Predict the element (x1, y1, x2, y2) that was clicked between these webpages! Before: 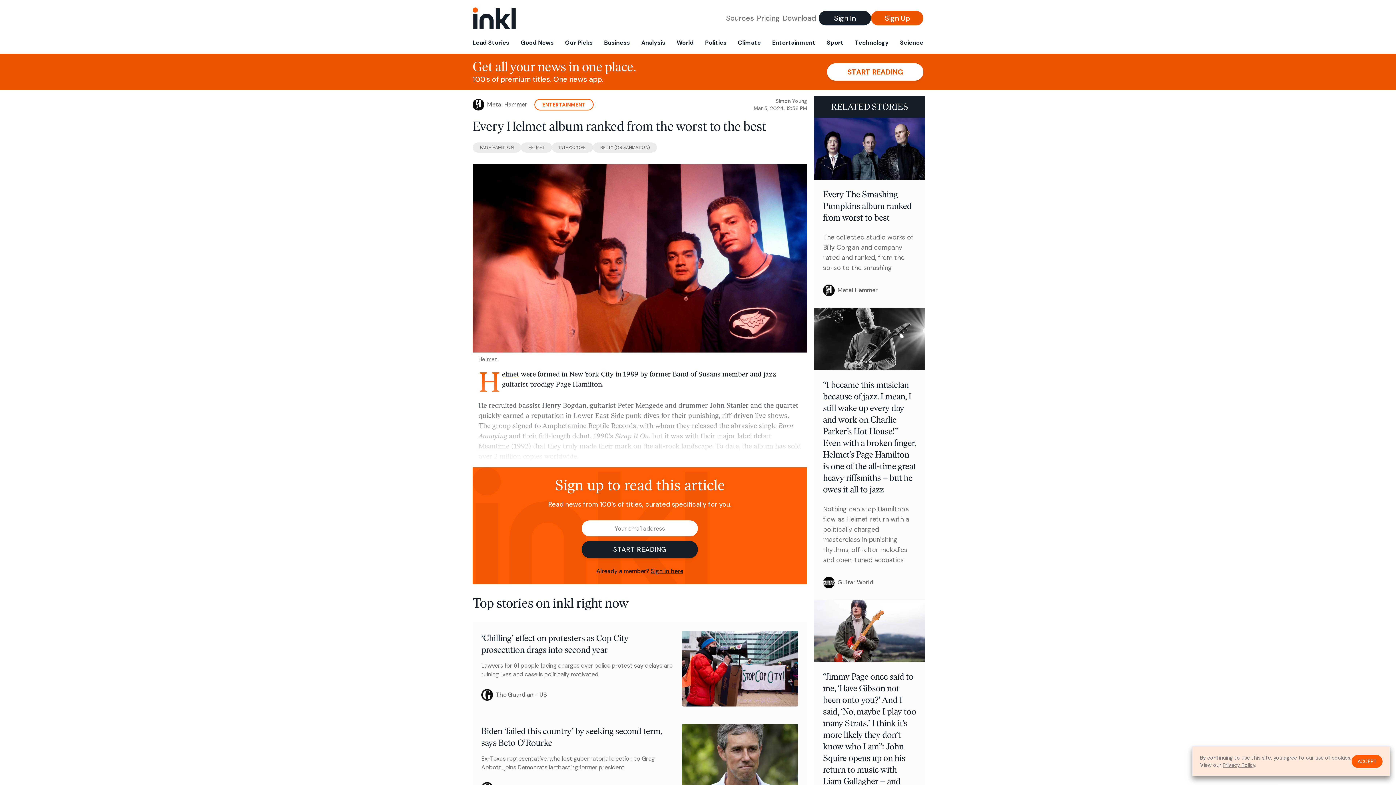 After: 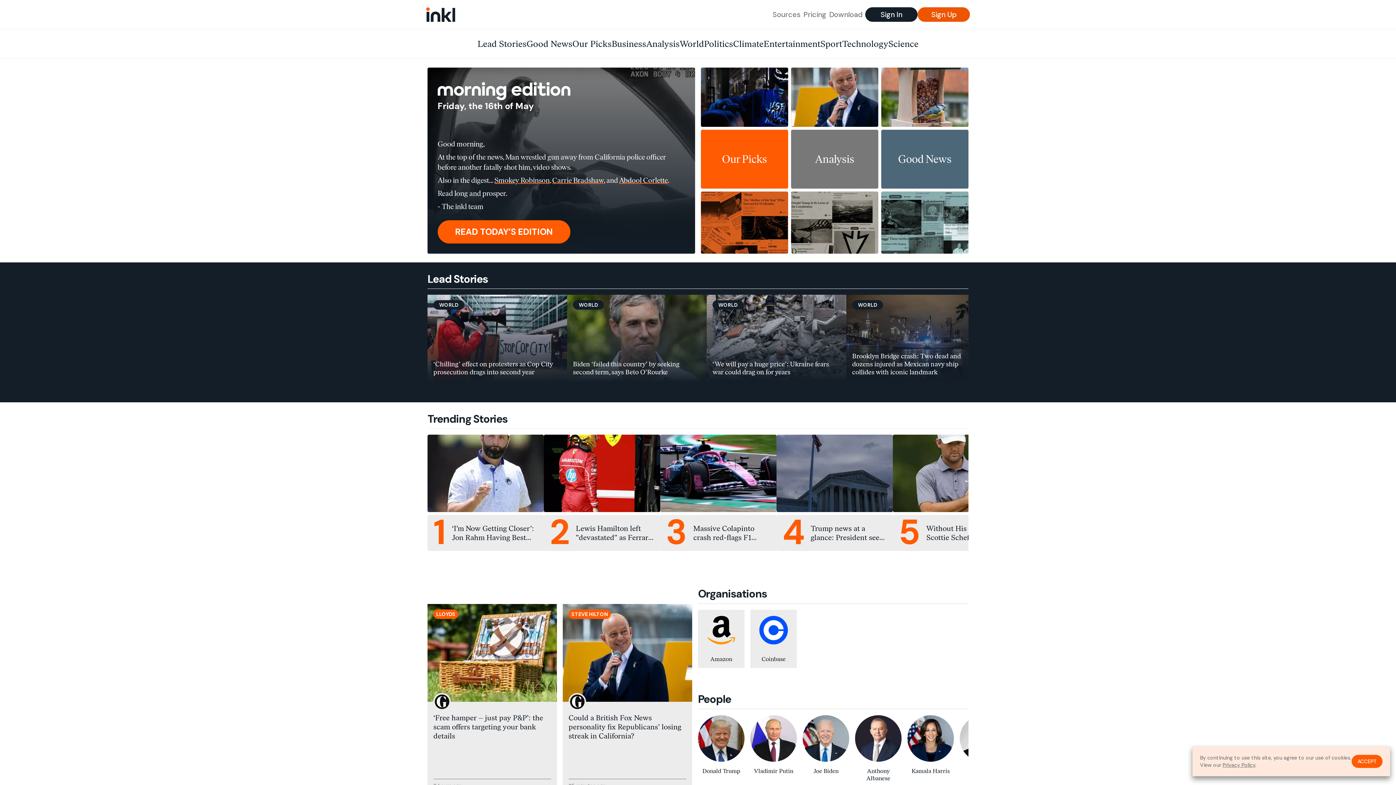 Action: bbox: (472, 7, 516, 29)